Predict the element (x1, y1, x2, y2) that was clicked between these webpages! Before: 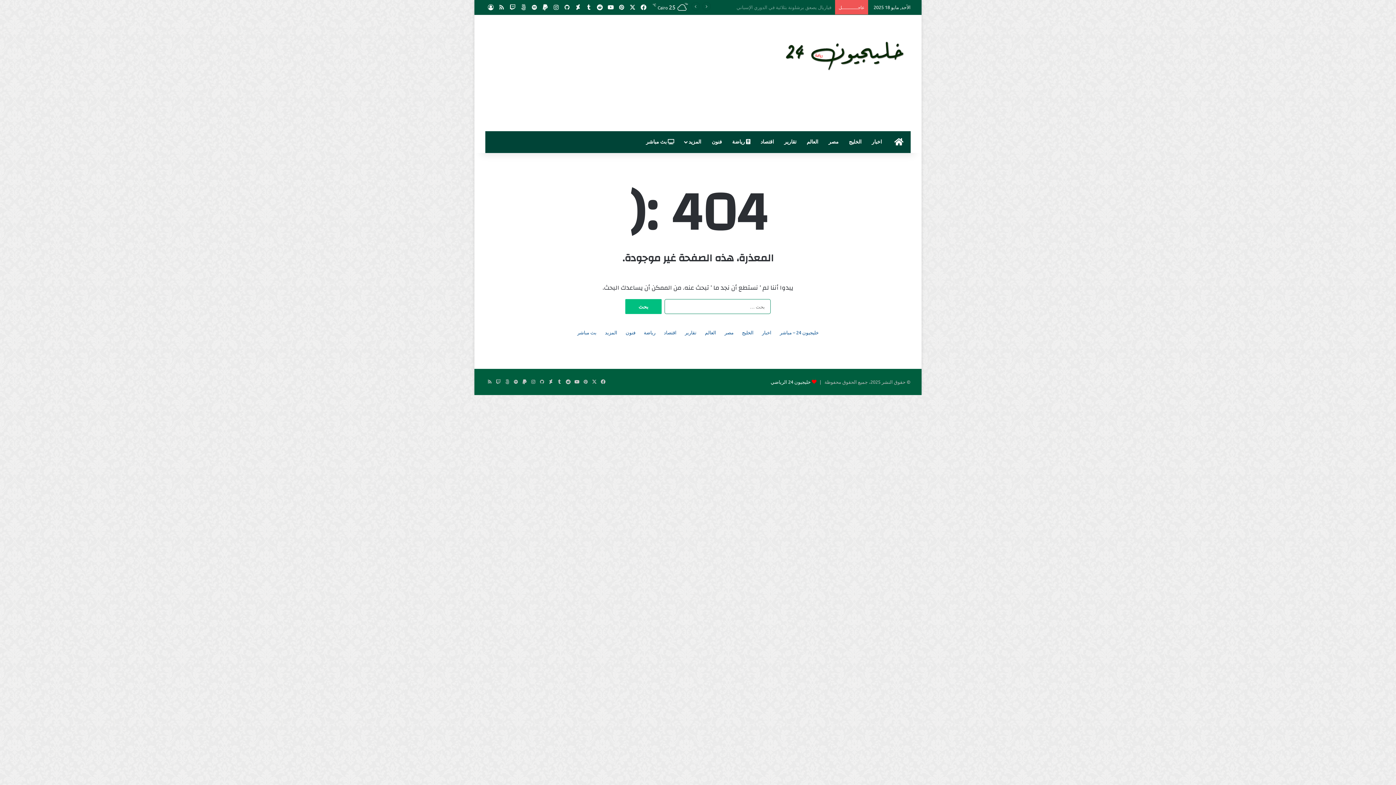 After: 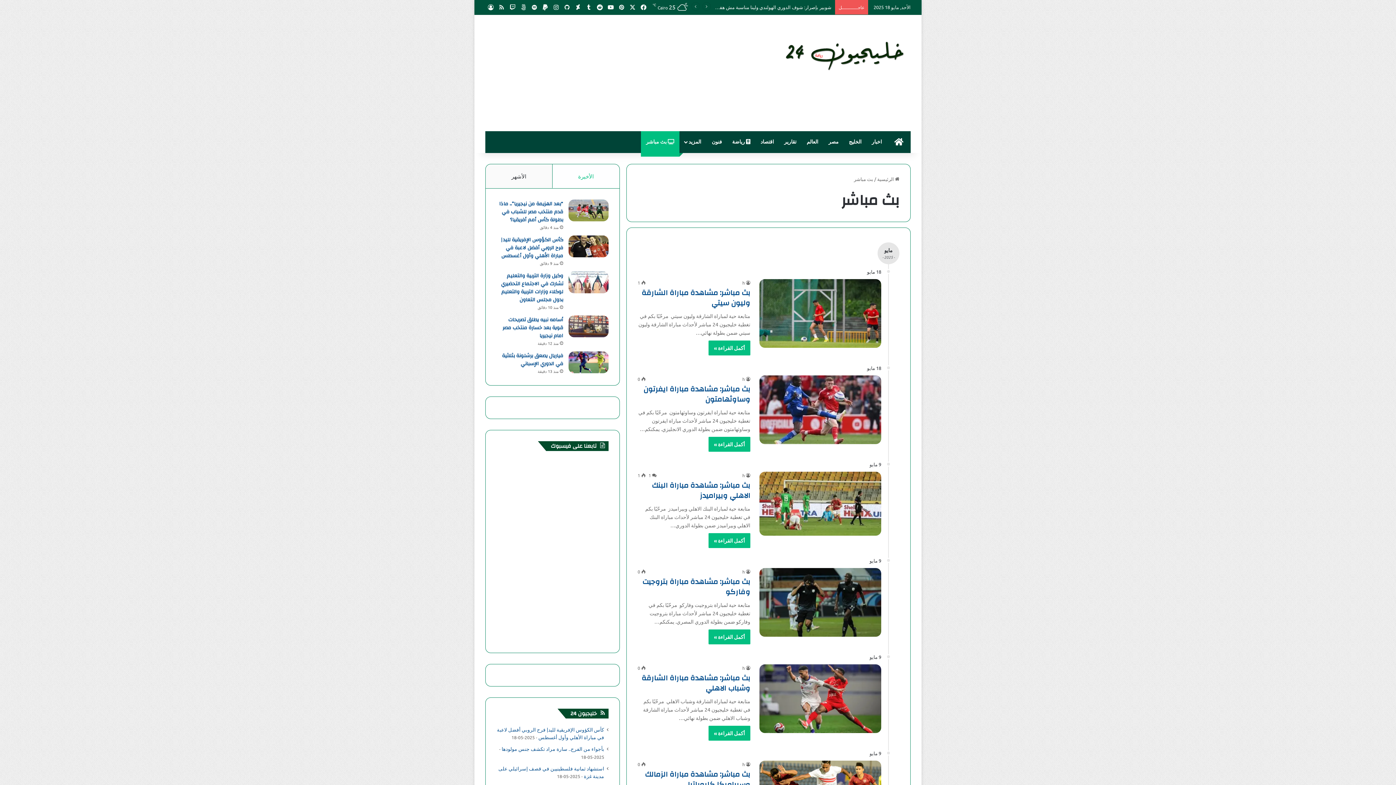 Action: label:  بث مباشر bbox: (641, 131, 679, 153)